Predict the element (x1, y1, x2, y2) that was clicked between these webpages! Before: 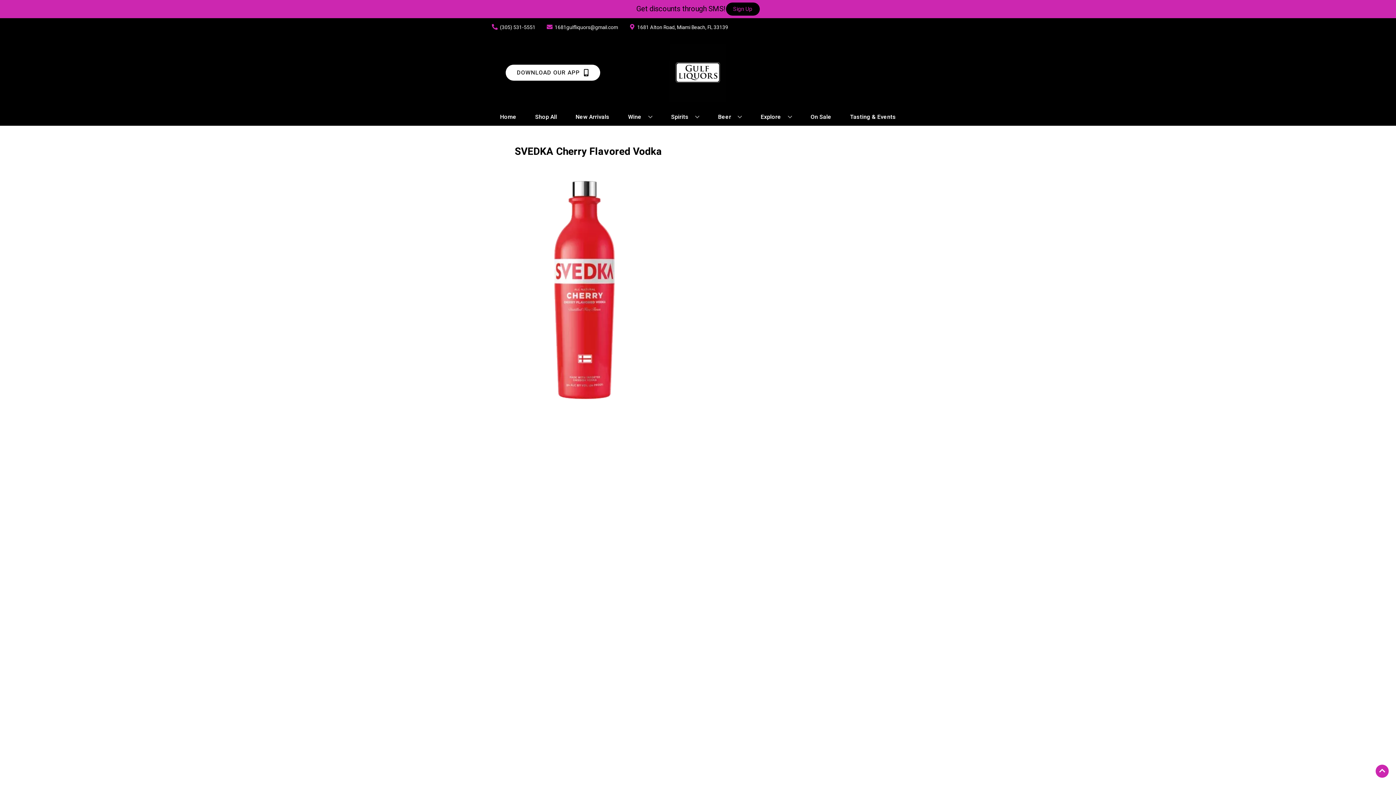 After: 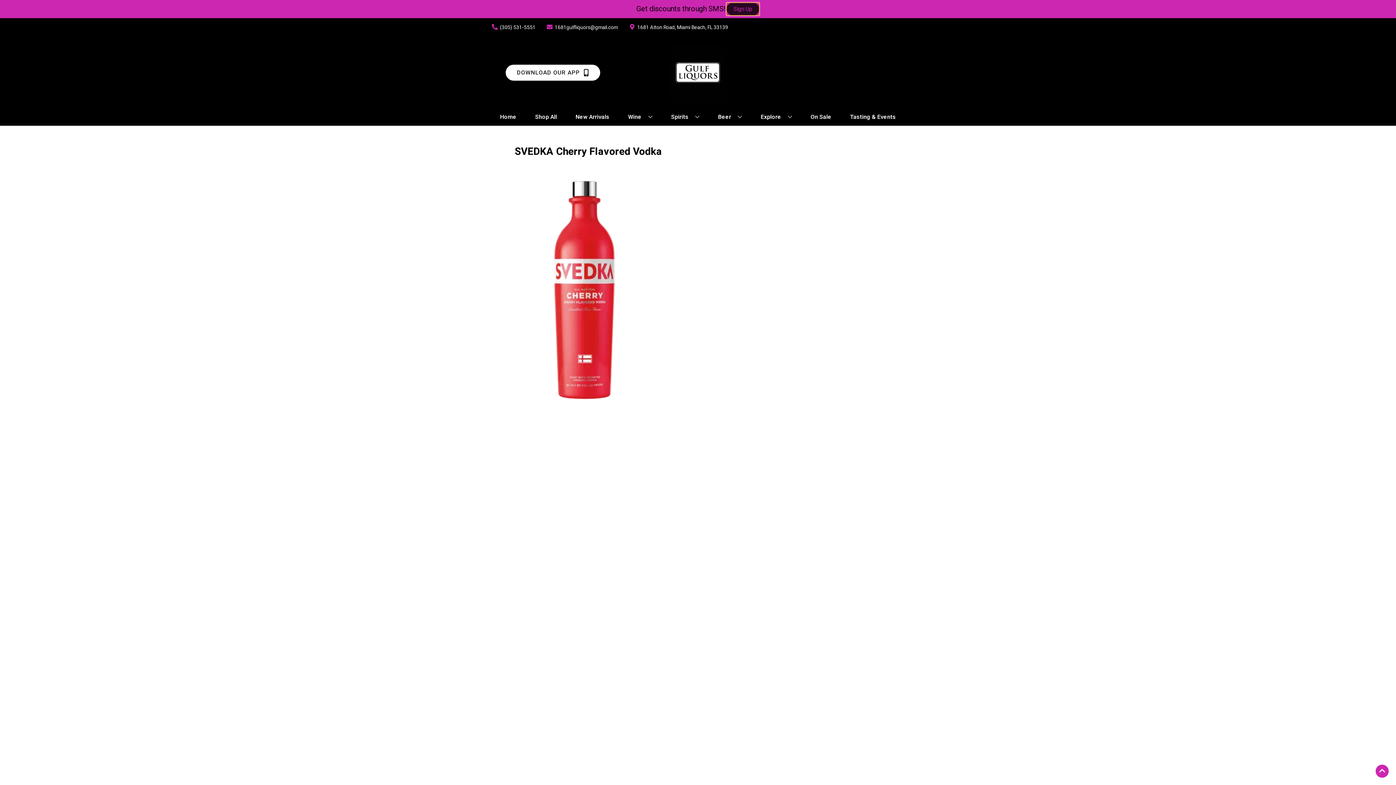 Action: bbox: (726, 2, 759, 15) label: Sign Up